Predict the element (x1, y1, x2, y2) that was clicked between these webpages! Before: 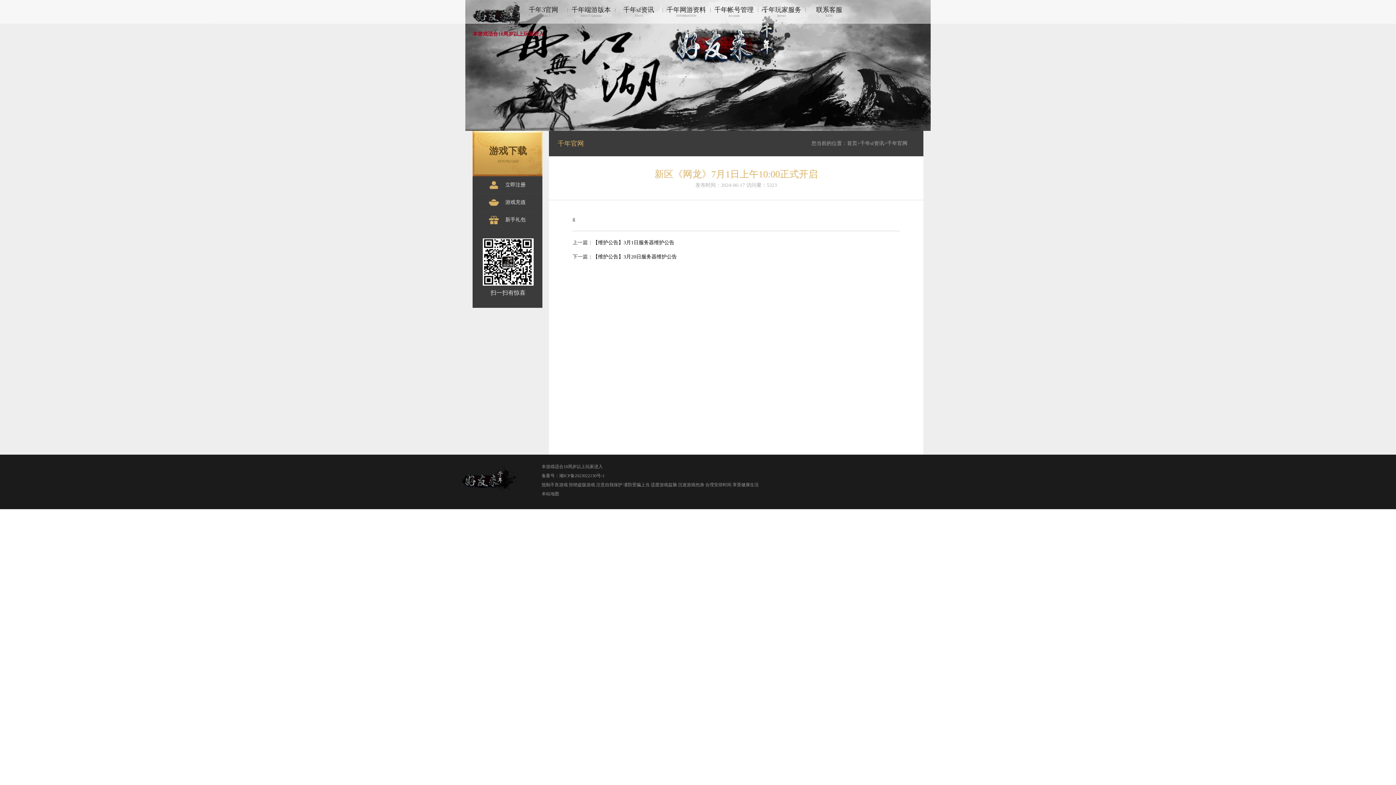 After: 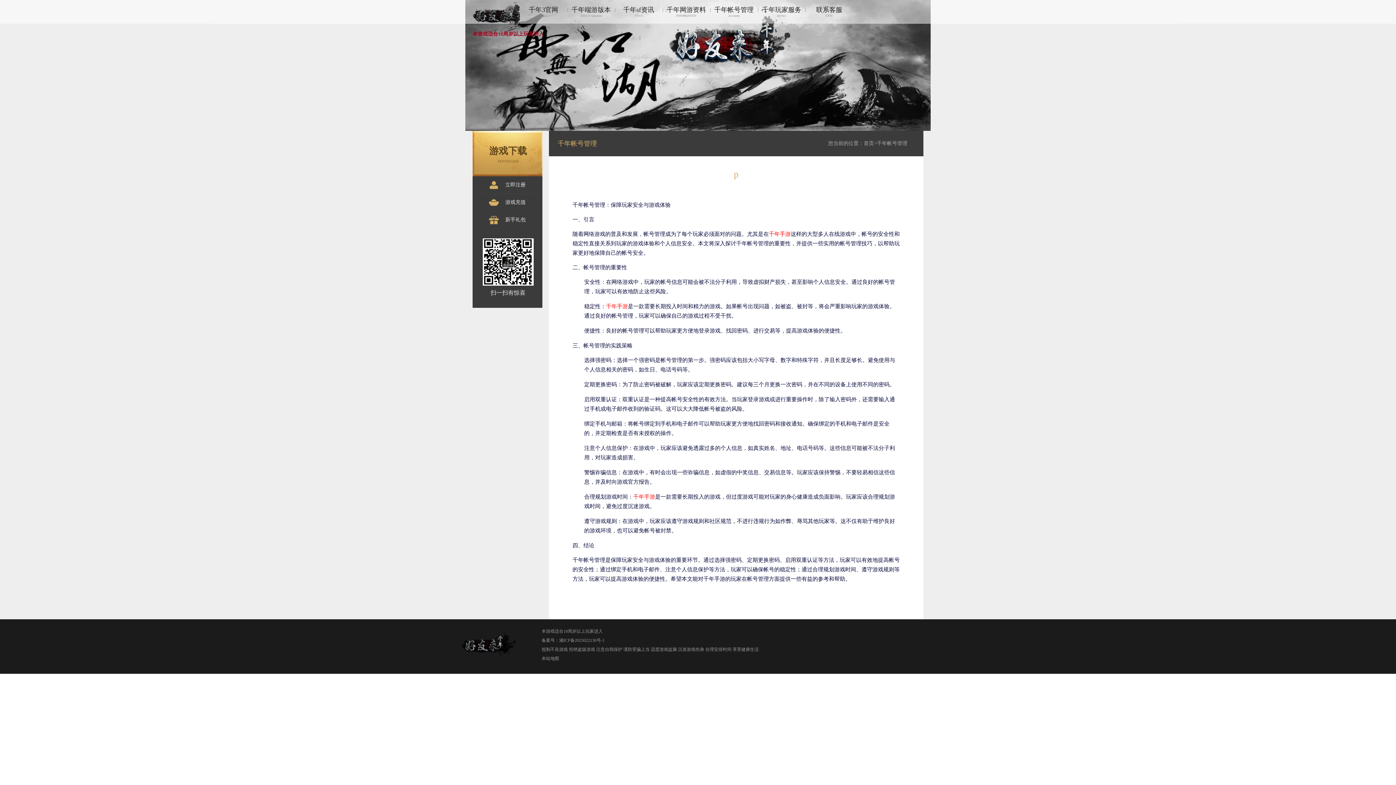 Action: label: 千年帐号管理
Accounts bbox: (710, 0, 757, 17)